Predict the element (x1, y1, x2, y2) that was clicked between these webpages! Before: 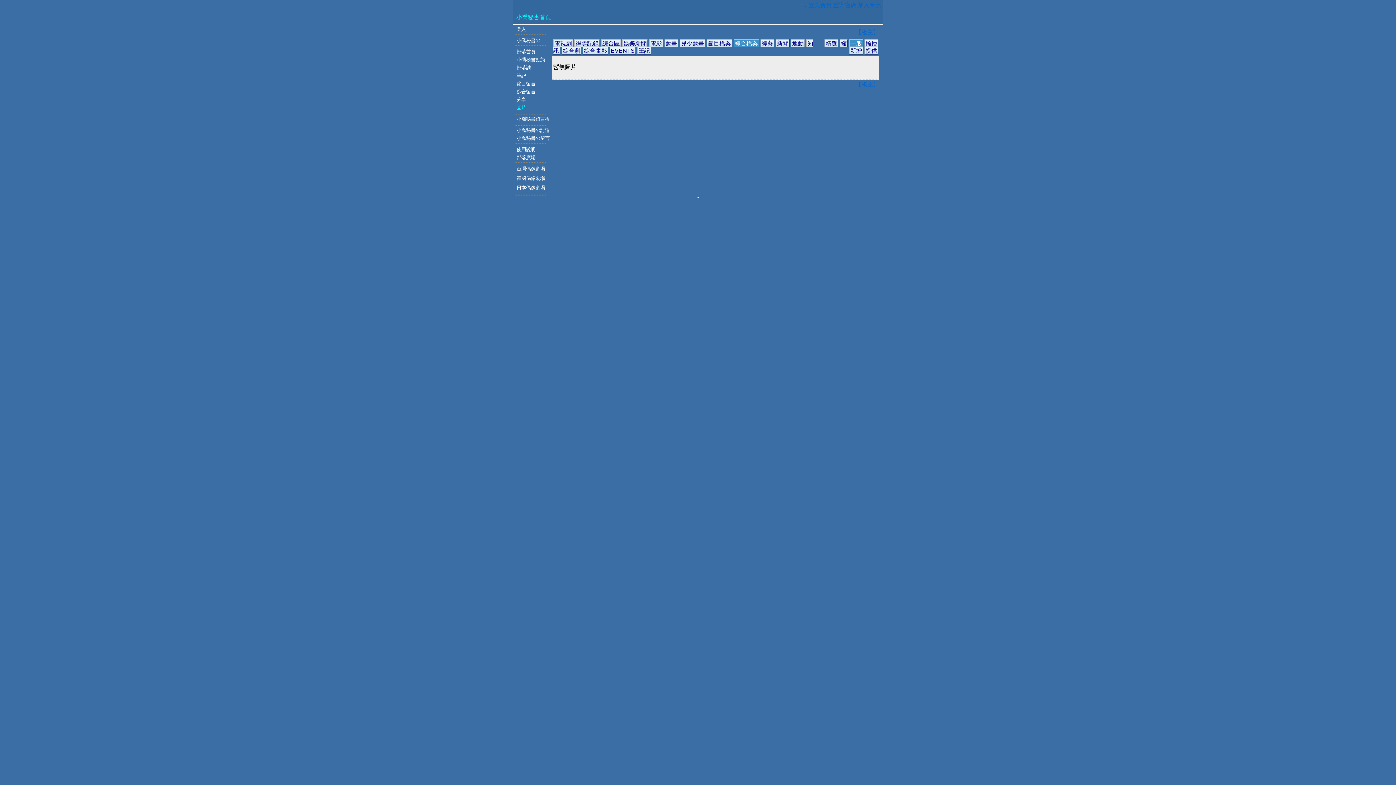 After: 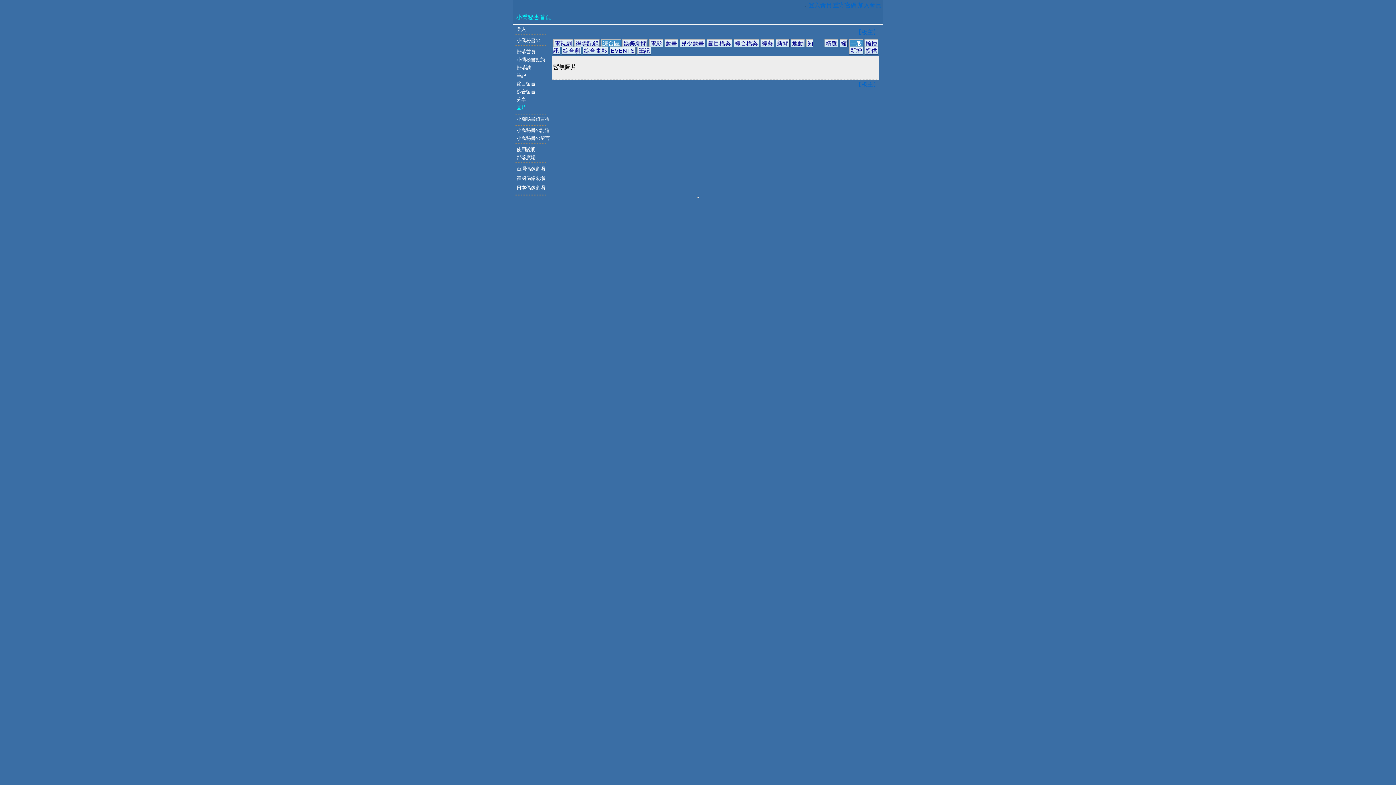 Action: label: 綜合區 bbox: (601, 39, 621, 47)